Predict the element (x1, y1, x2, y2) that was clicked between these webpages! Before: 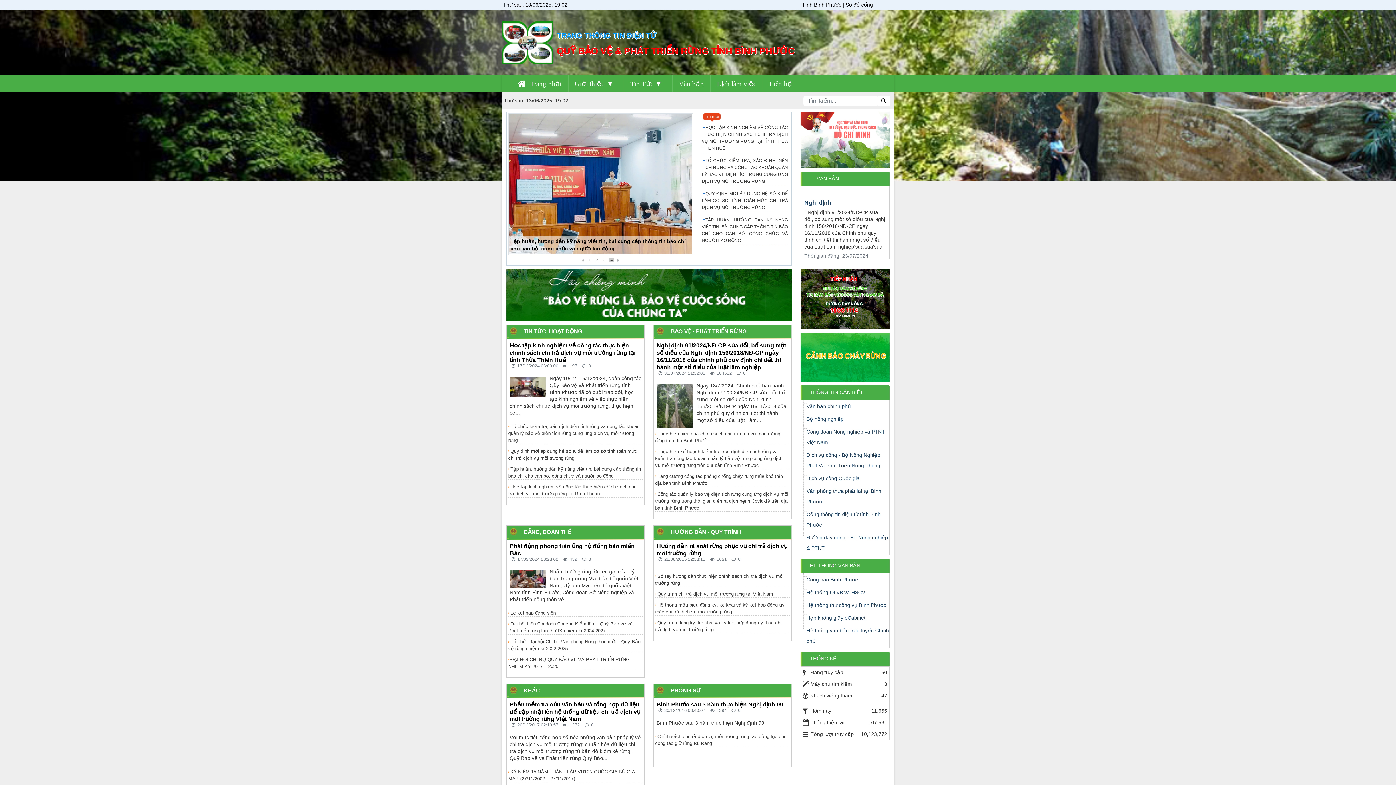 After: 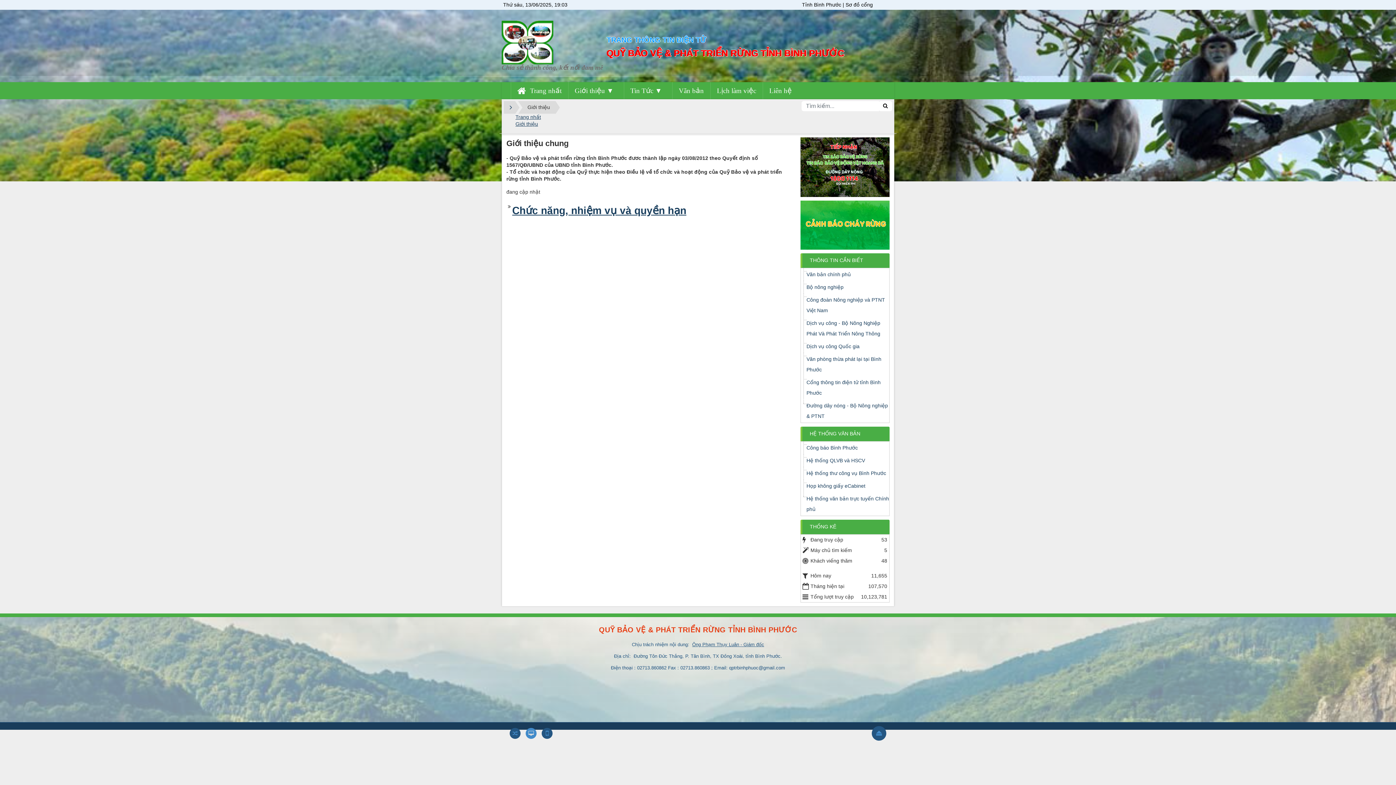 Action: bbox: (568, 75, 623, 92) label: Giới thiệu ▼  